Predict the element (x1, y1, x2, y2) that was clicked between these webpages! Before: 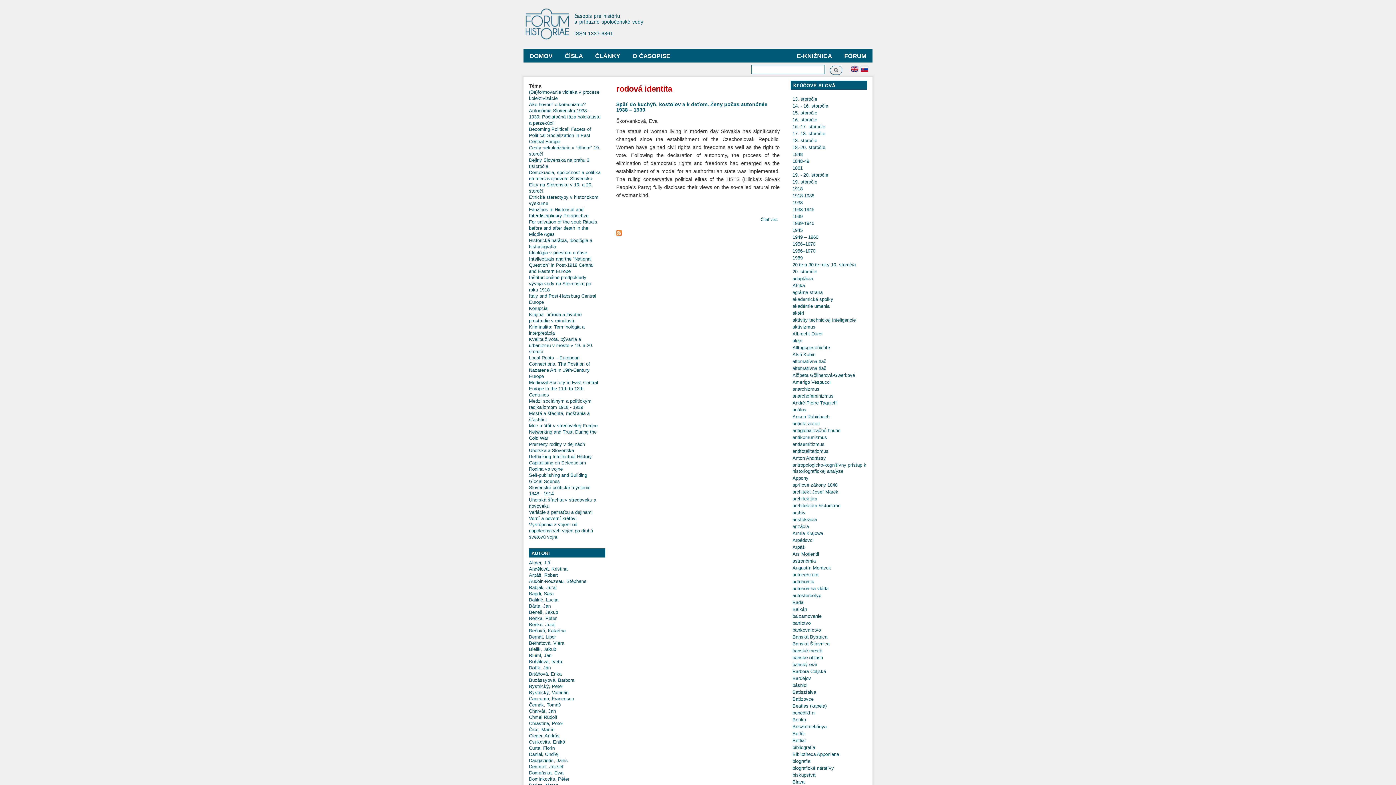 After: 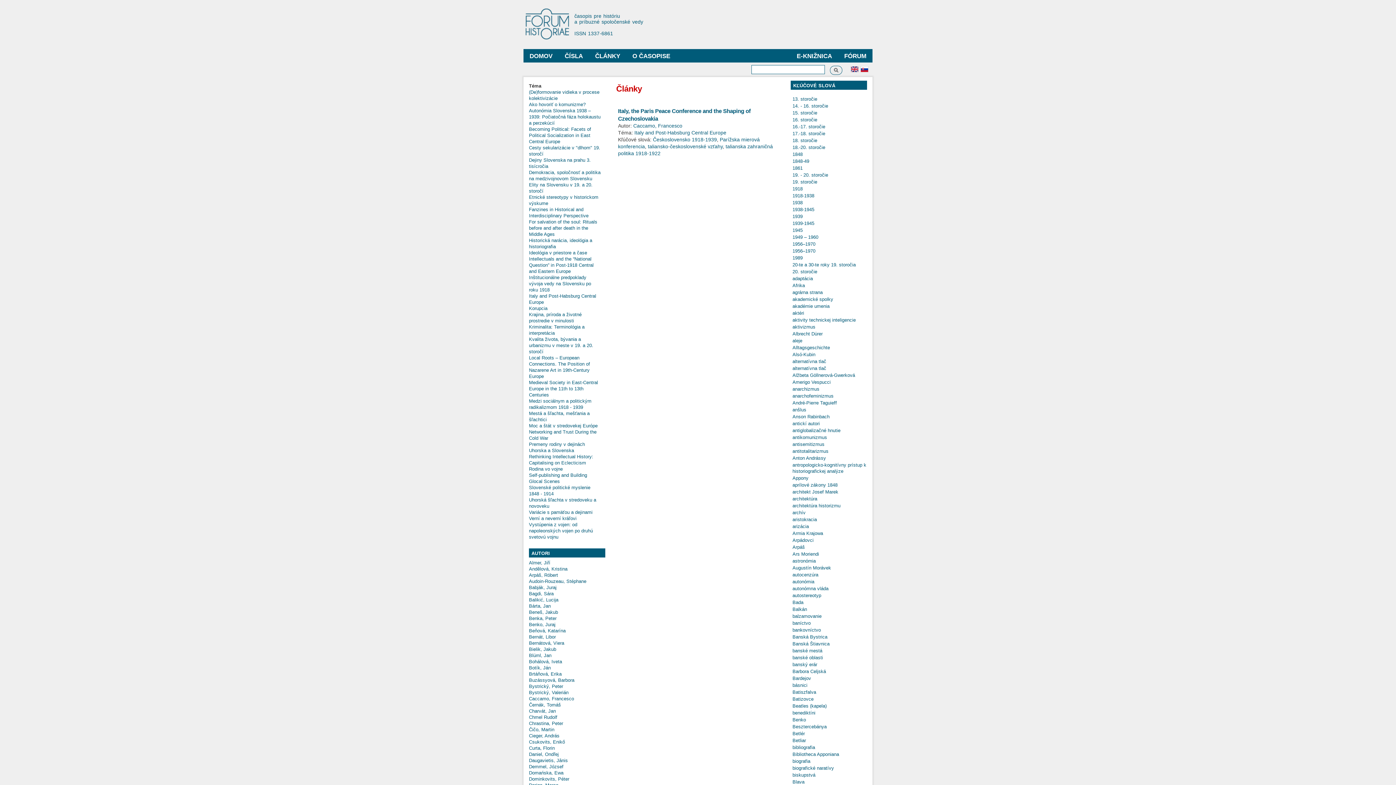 Action: bbox: (529, 696, 574, 701) label: Caccamo, Francesco